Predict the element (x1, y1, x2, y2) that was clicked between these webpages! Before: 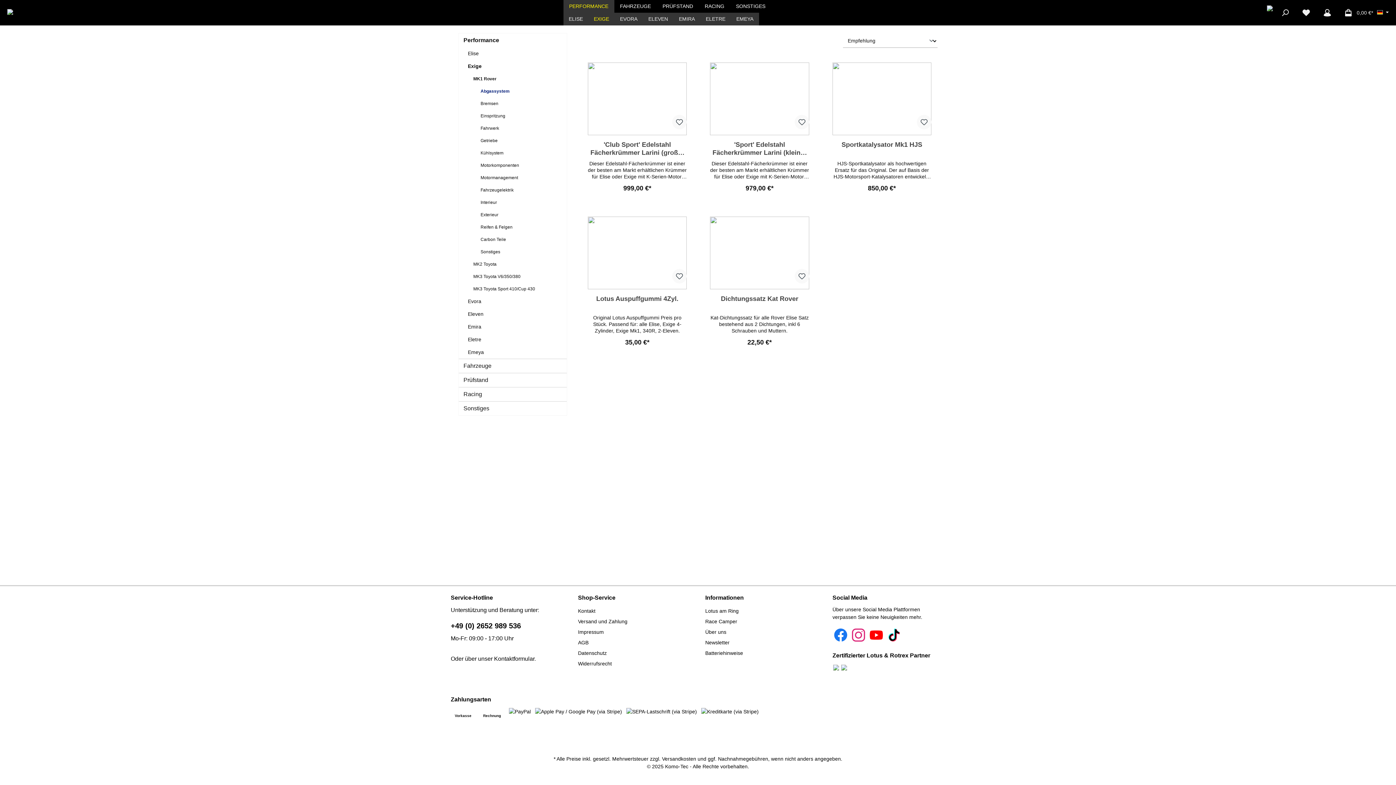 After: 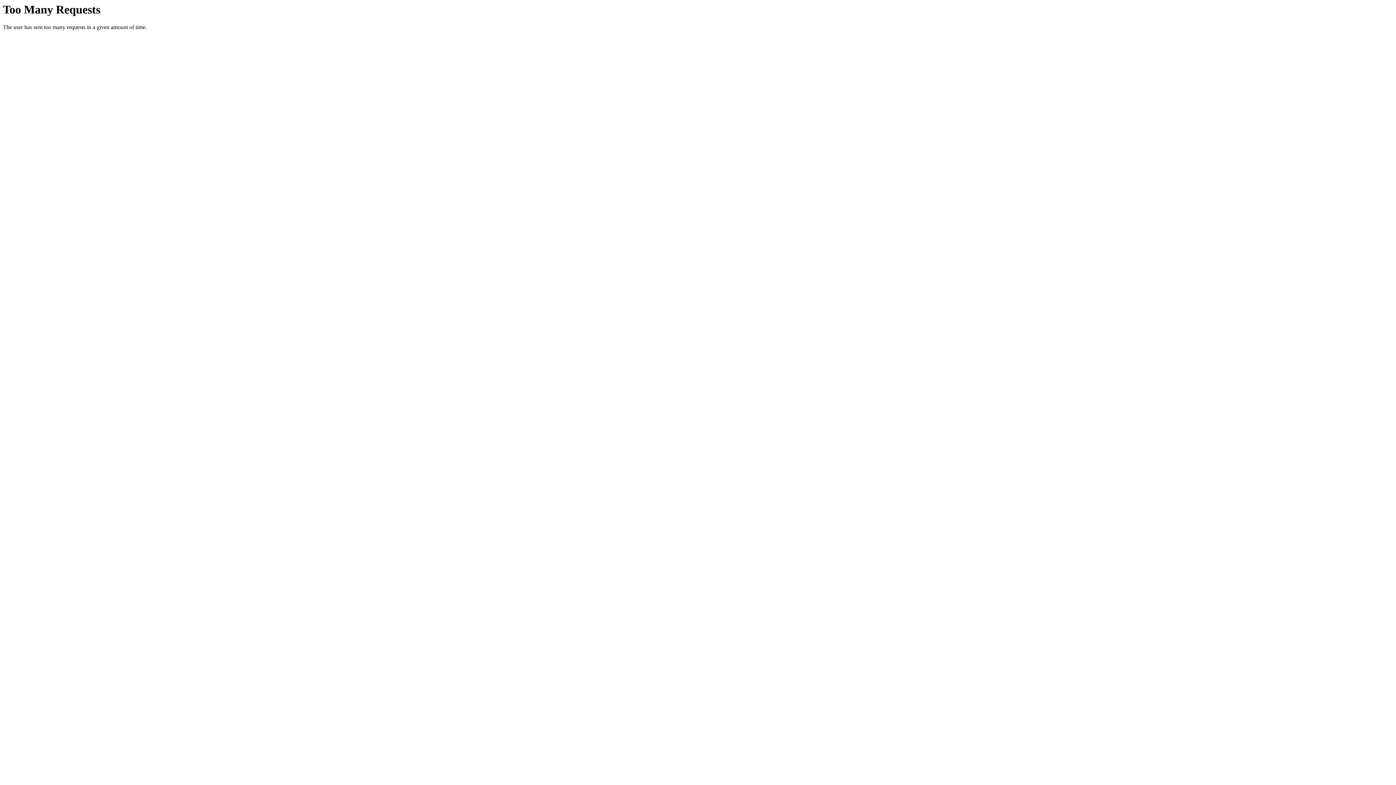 Action: bbox: (832, 664, 839, 670)